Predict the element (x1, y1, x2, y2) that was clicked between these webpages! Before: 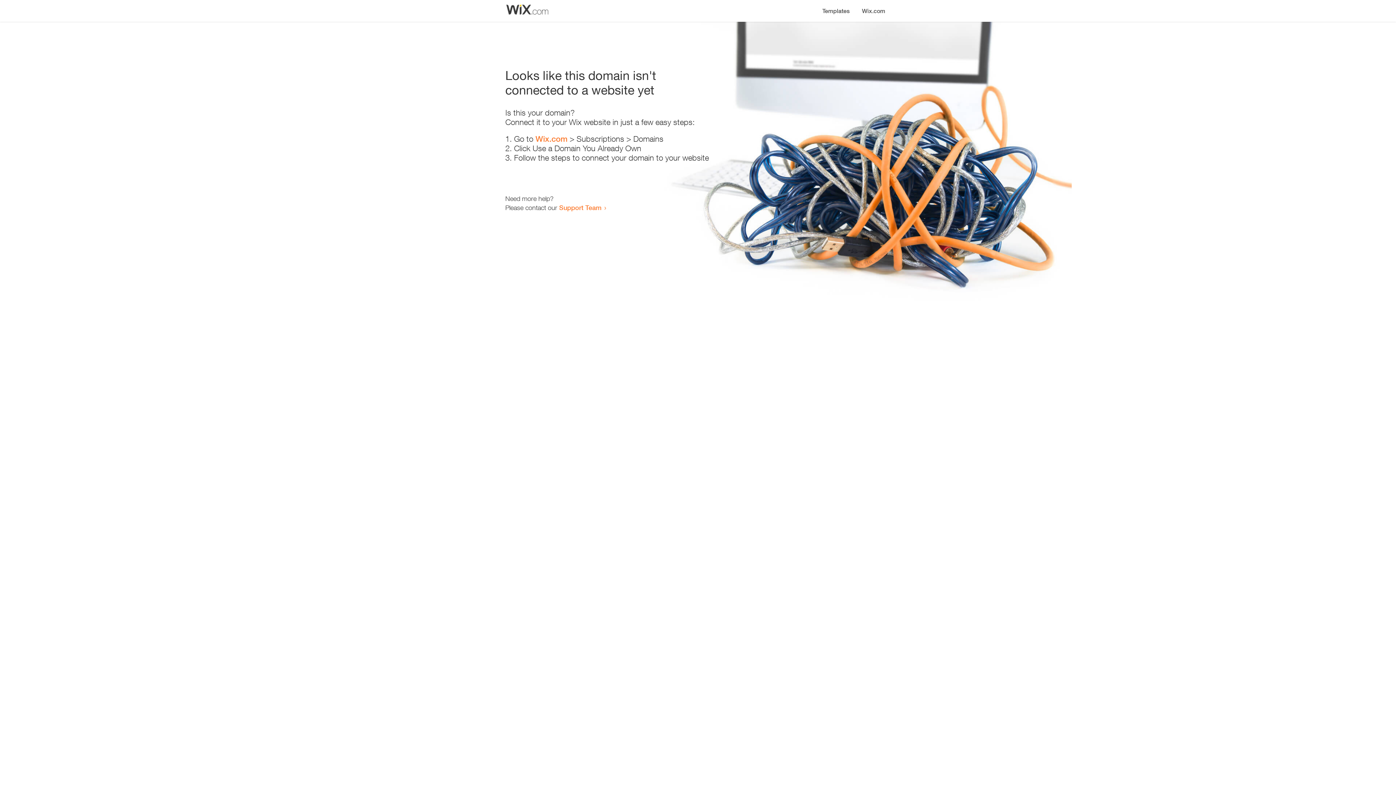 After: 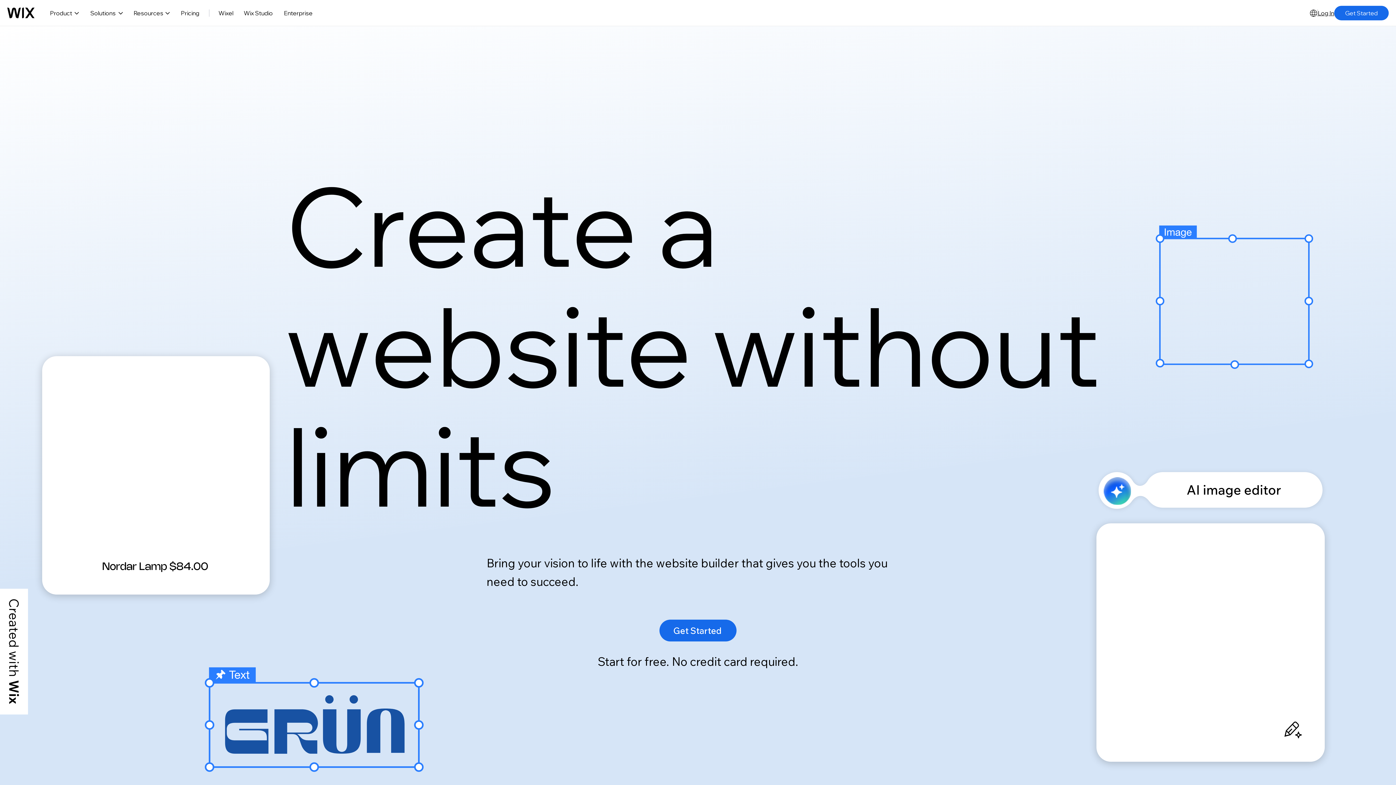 Action: label: Wix.com bbox: (535, 134, 567, 143)